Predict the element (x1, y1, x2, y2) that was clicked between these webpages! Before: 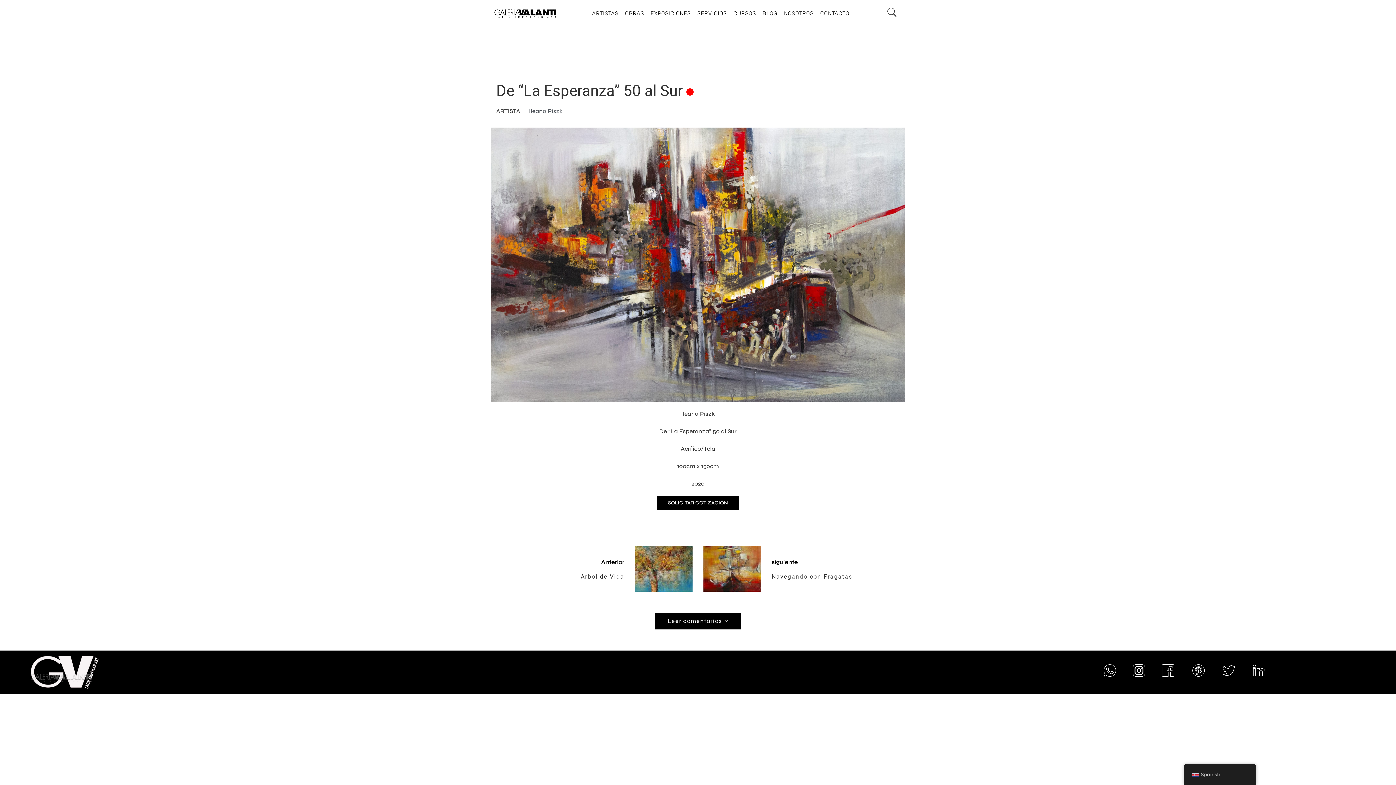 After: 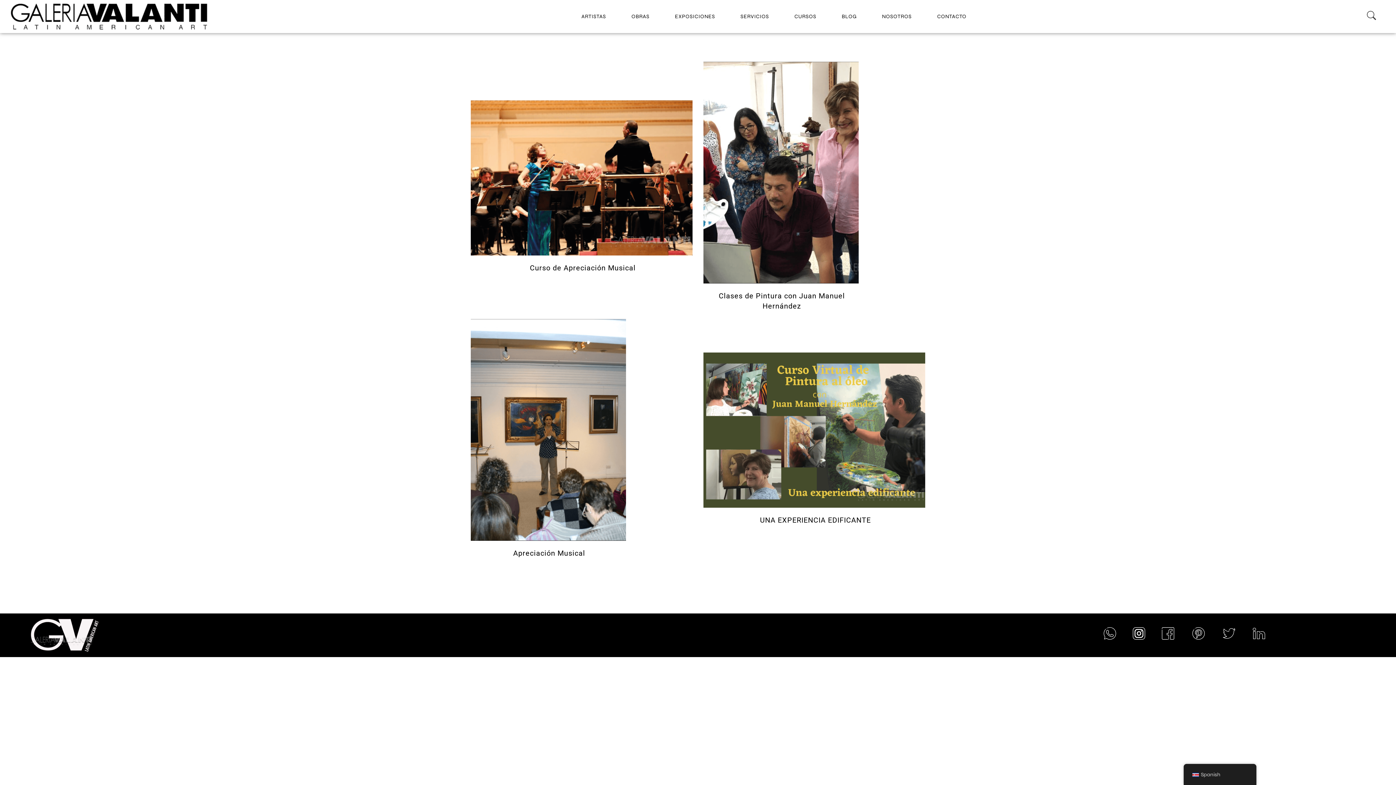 Action: label: CURSOS bbox: (732, 4, 757, 21)